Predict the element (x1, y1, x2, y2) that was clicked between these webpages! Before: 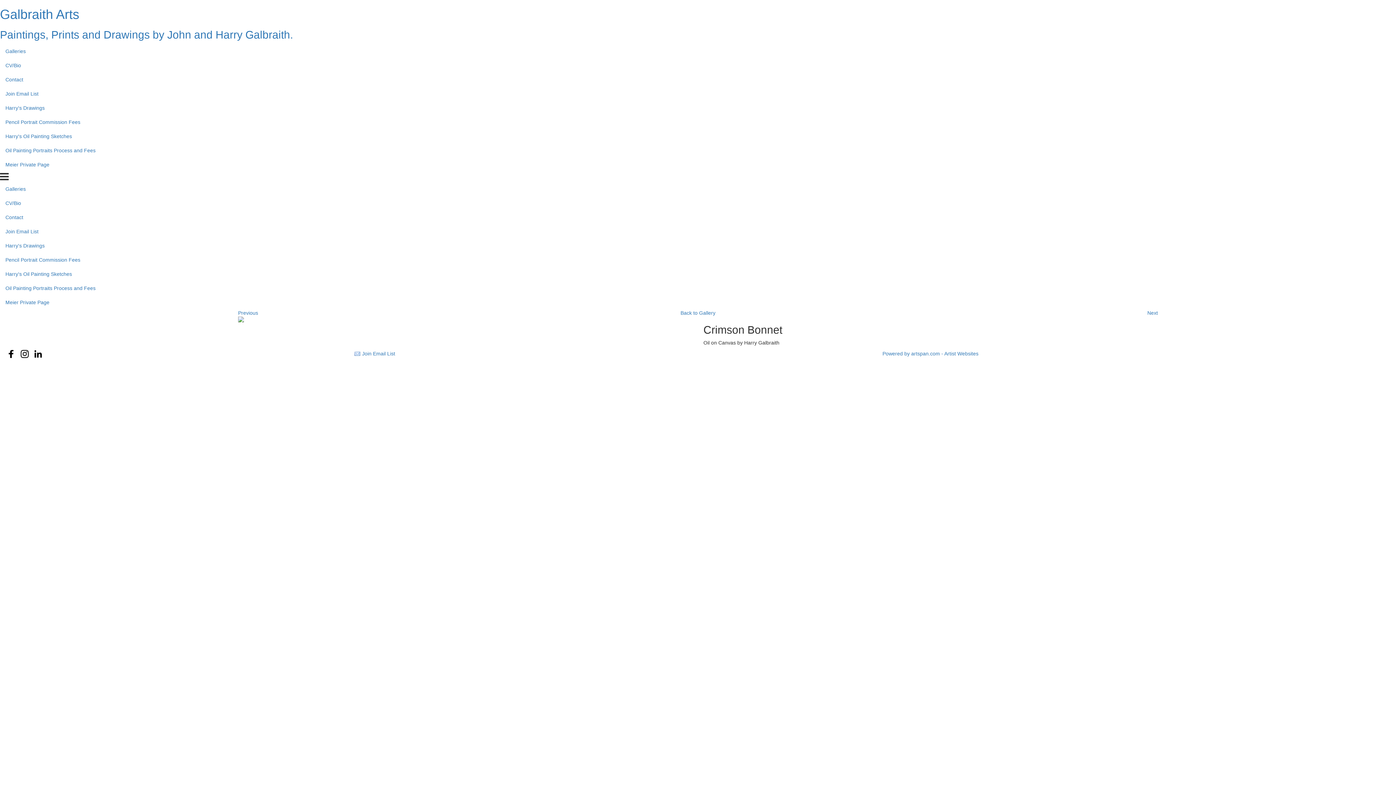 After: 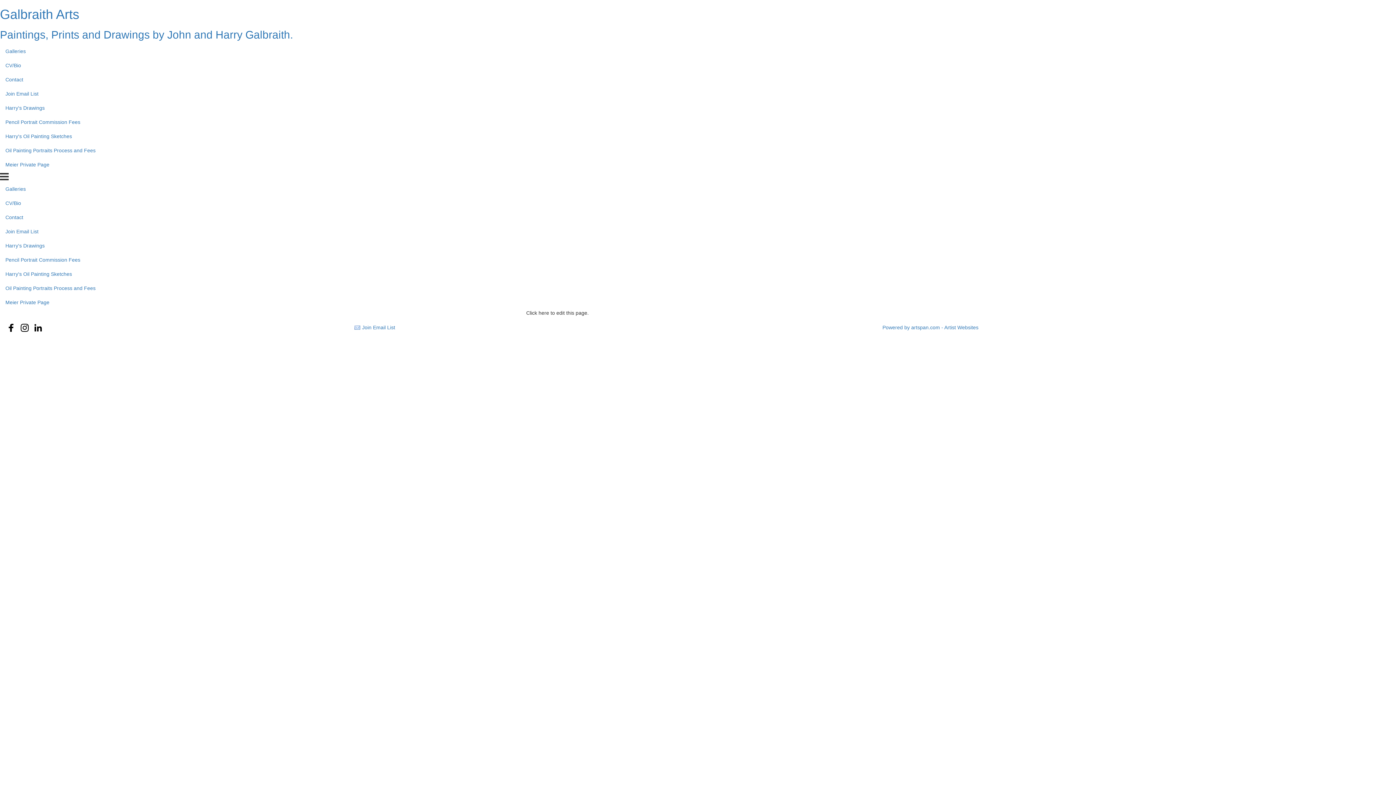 Action: label: Meier Private Page bbox: (0, 295, 1396, 309)